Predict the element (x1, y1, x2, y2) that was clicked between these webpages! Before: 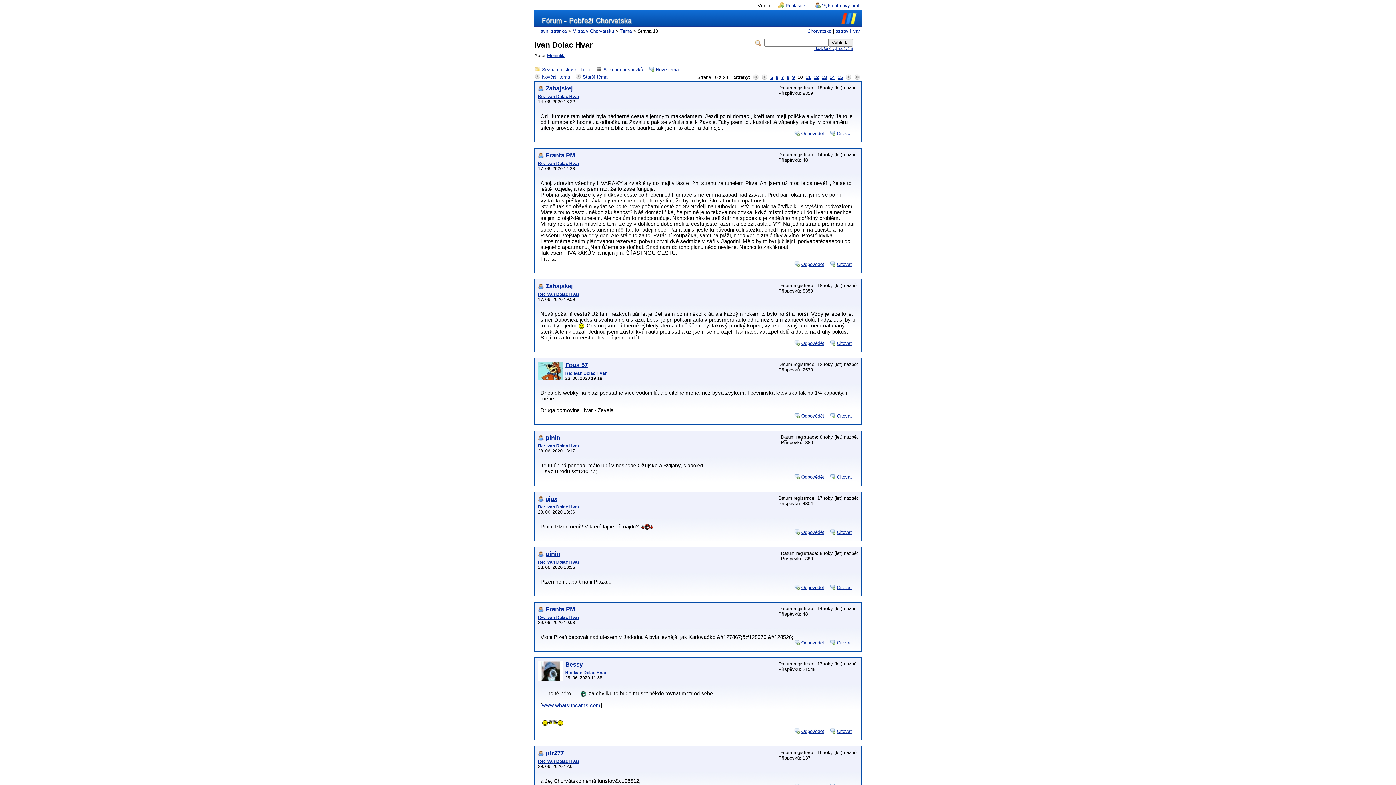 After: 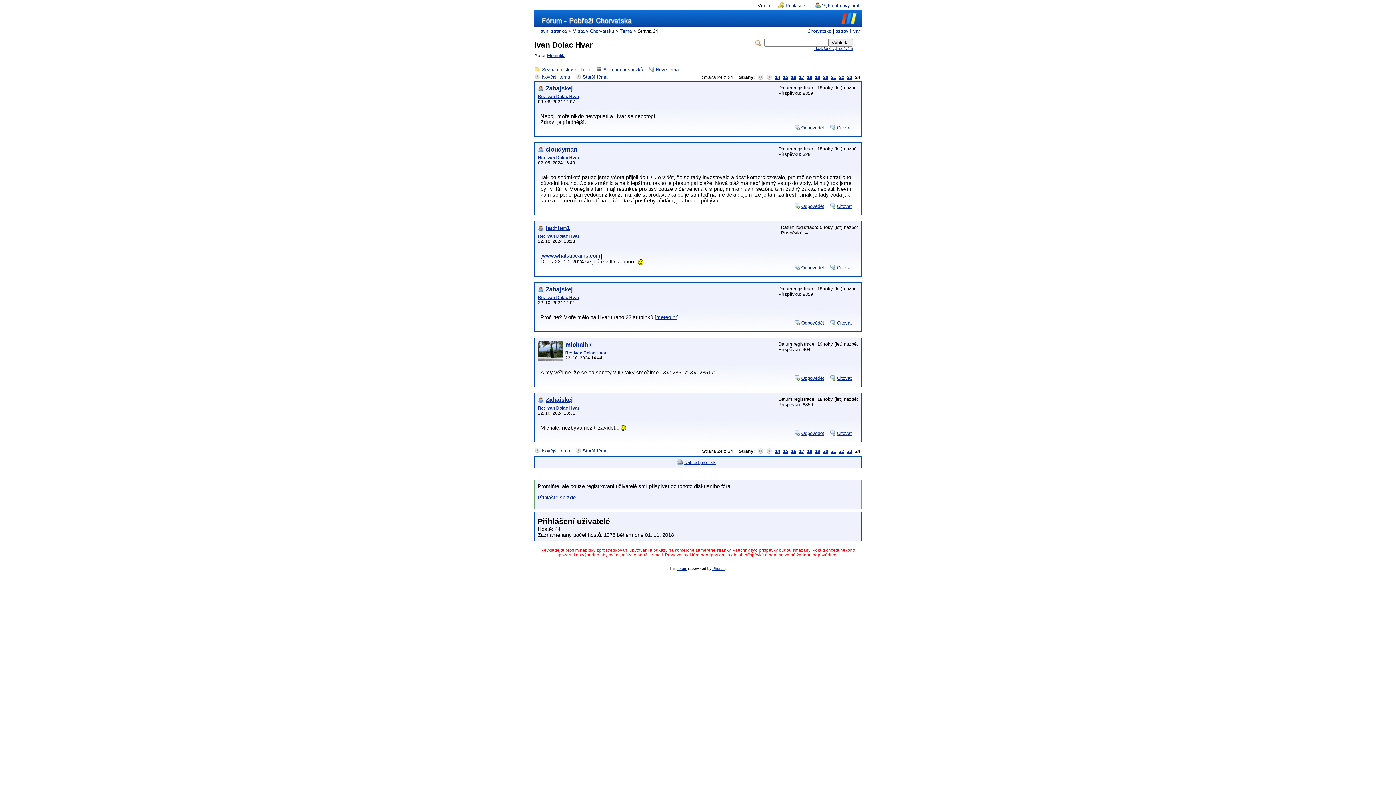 Action: bbox: (854, 74, 860, 80)